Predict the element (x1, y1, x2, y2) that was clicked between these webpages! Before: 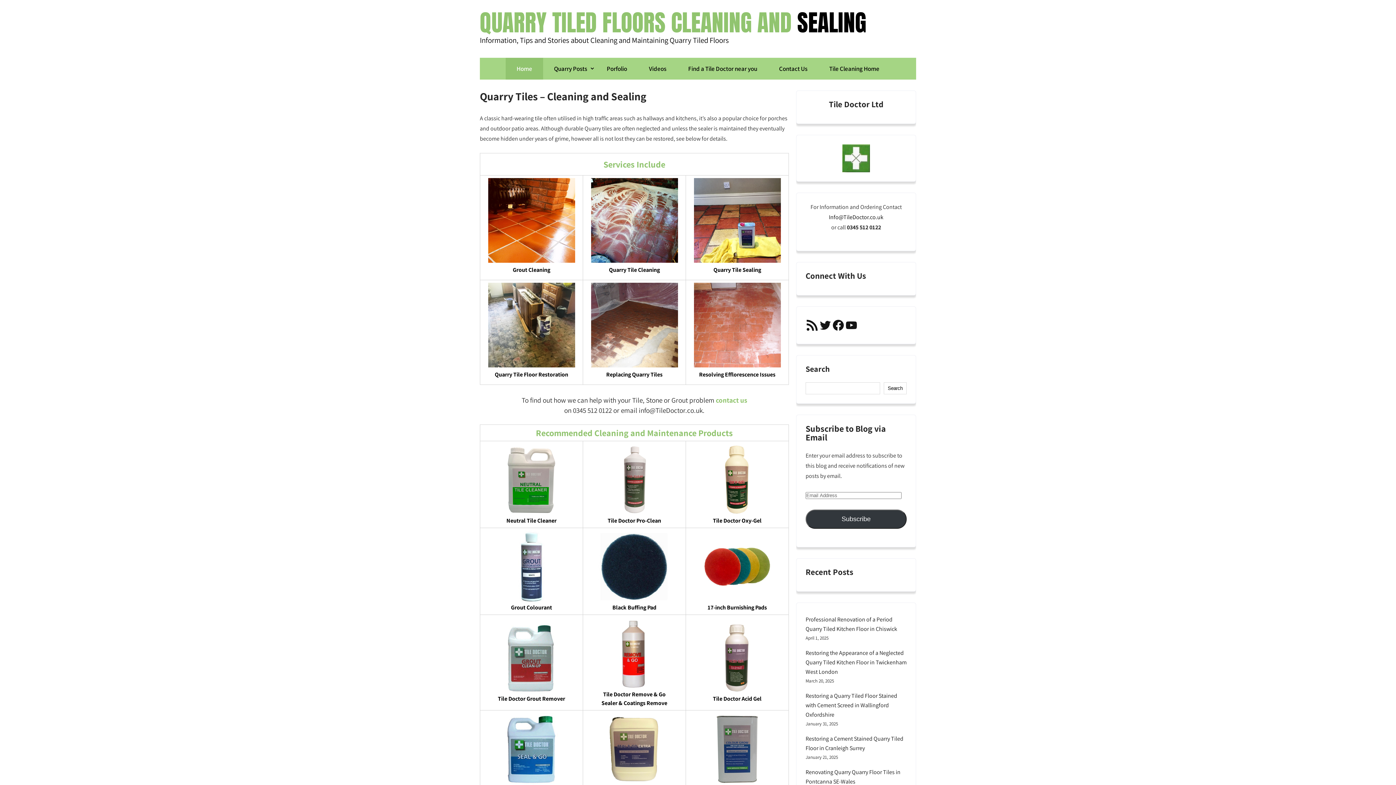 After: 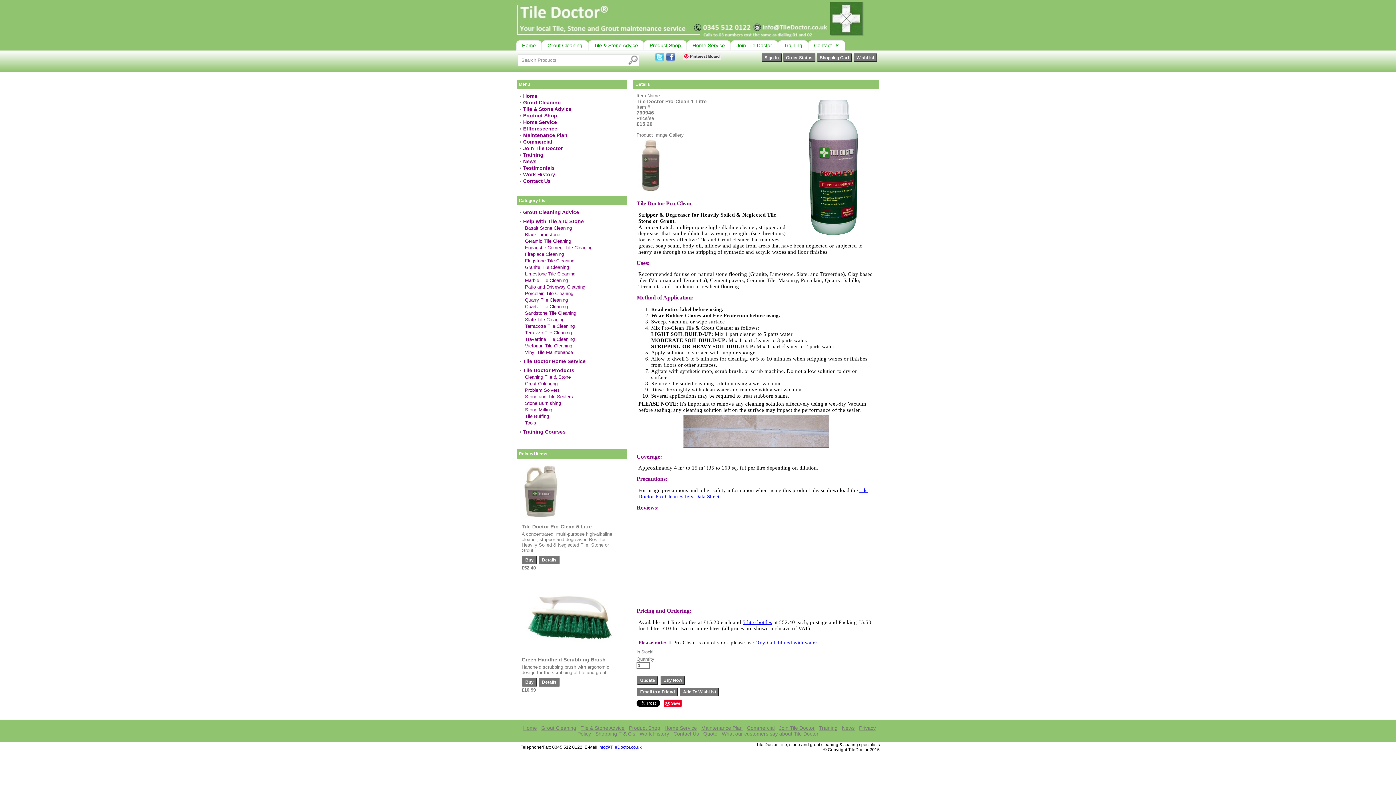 Action: label: 
Tile Doctor Pro-Clean bbox: (598, 476, 670, 524)